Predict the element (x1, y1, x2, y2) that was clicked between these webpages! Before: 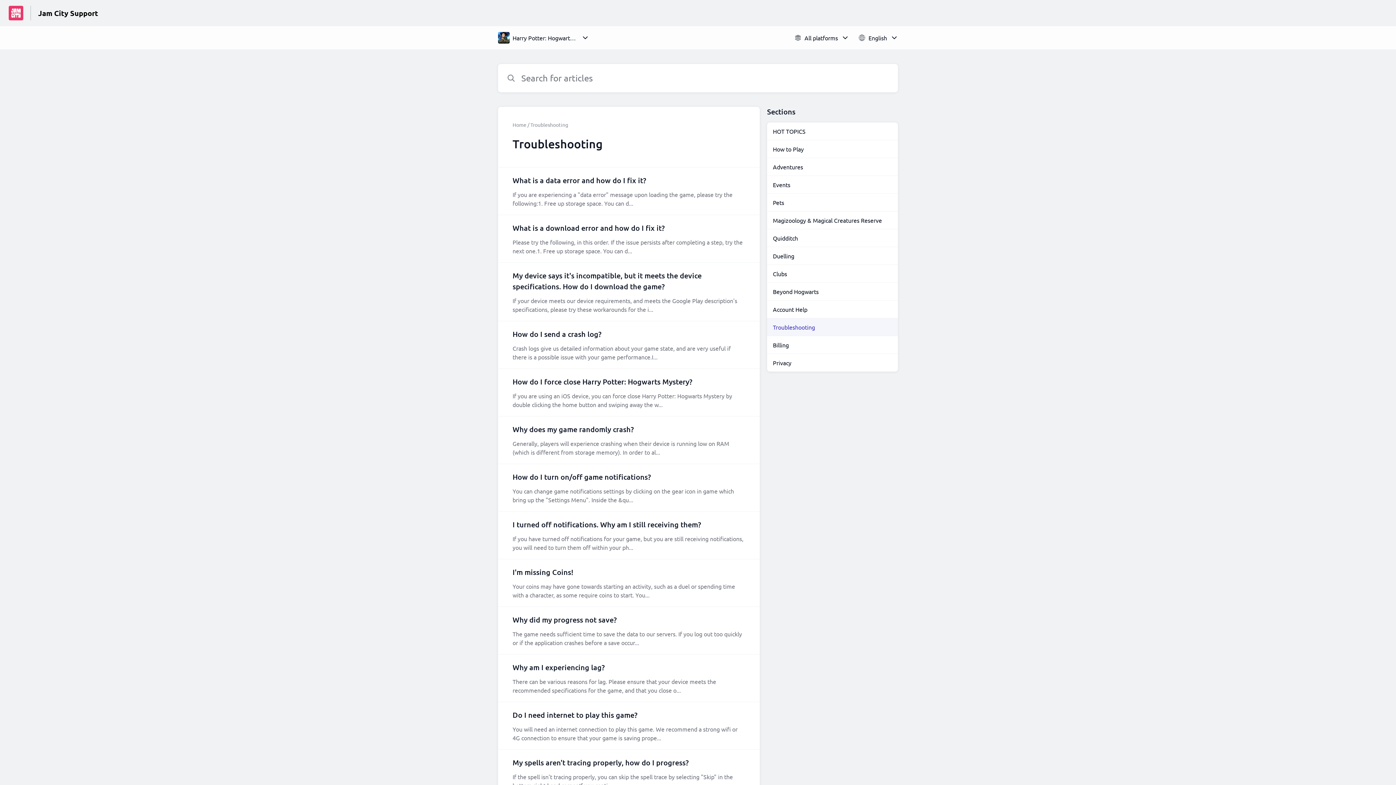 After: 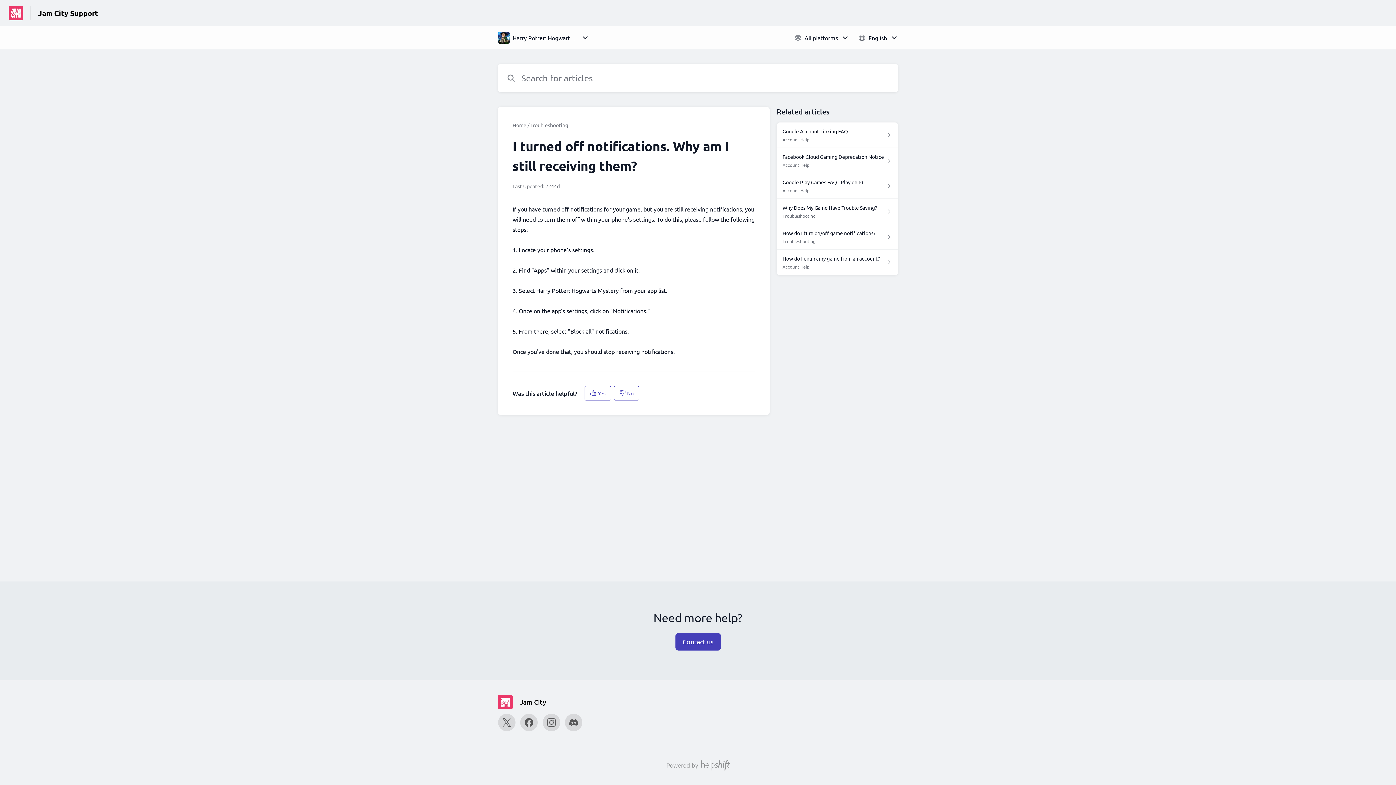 Action: label: I turned off notifications. Why am I still receiving them?

If you have turned off notifications for your game, but you are still receiving notifications, you will need to turn them off within your ph... bbox: (512, 519, 745, 552)